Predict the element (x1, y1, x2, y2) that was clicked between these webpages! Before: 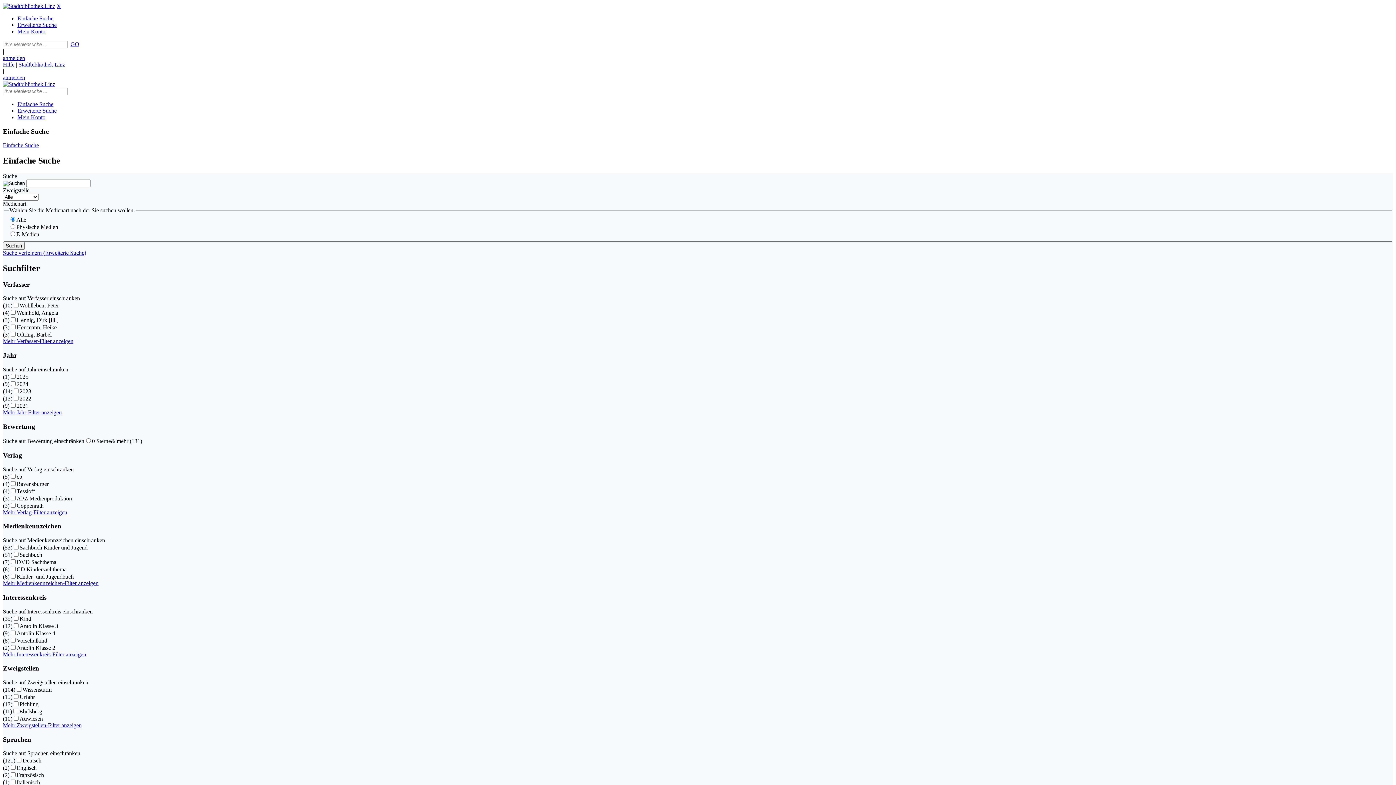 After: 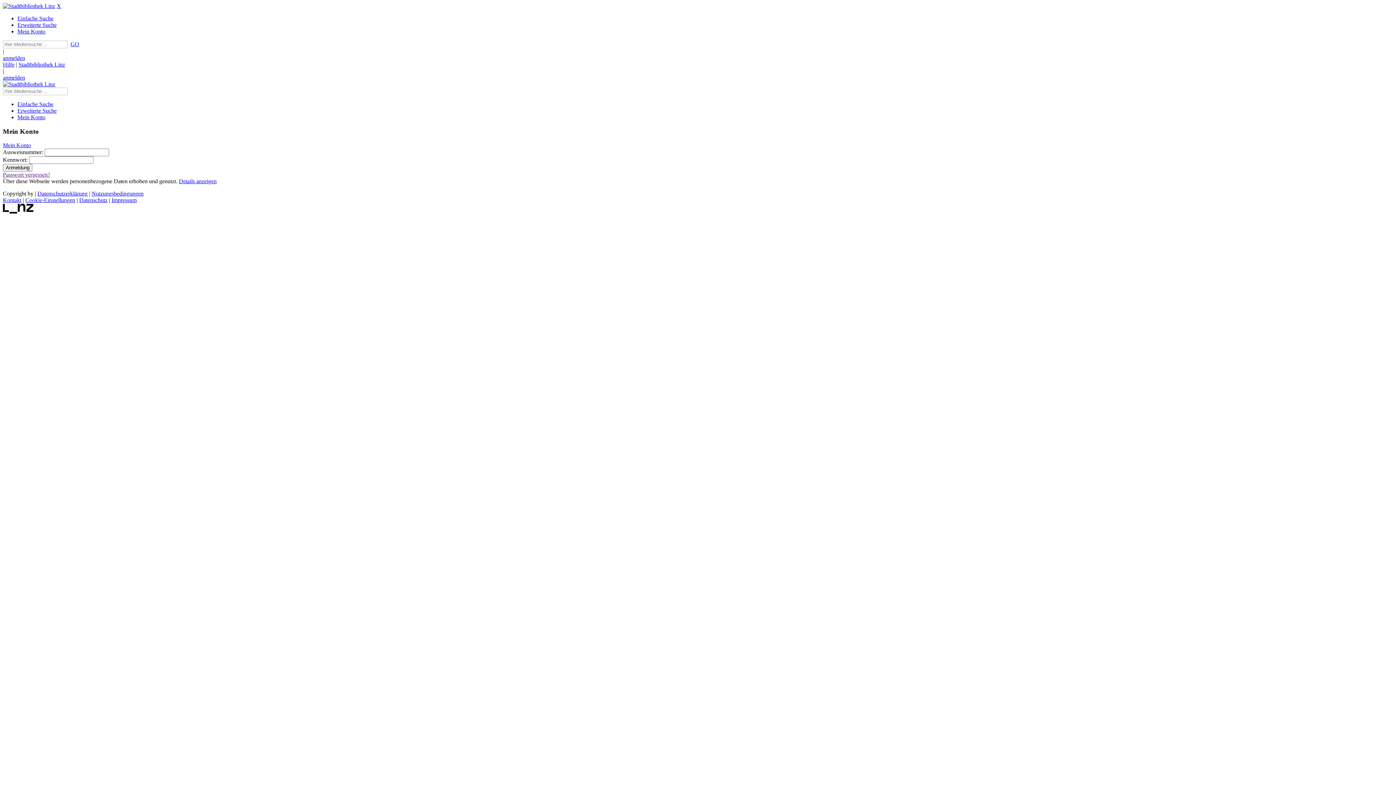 Action: label: Mein Konto bbox: (17, 28, 45, 34)